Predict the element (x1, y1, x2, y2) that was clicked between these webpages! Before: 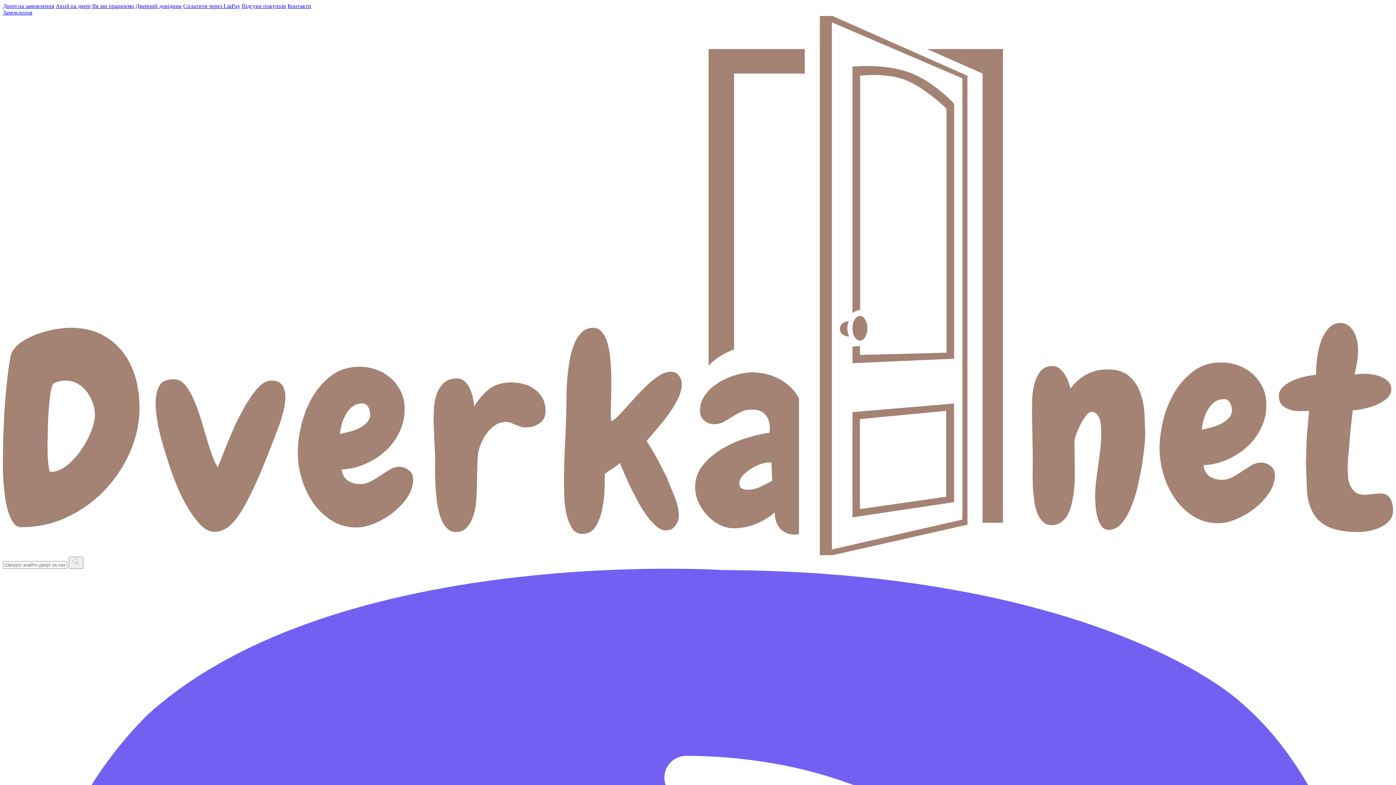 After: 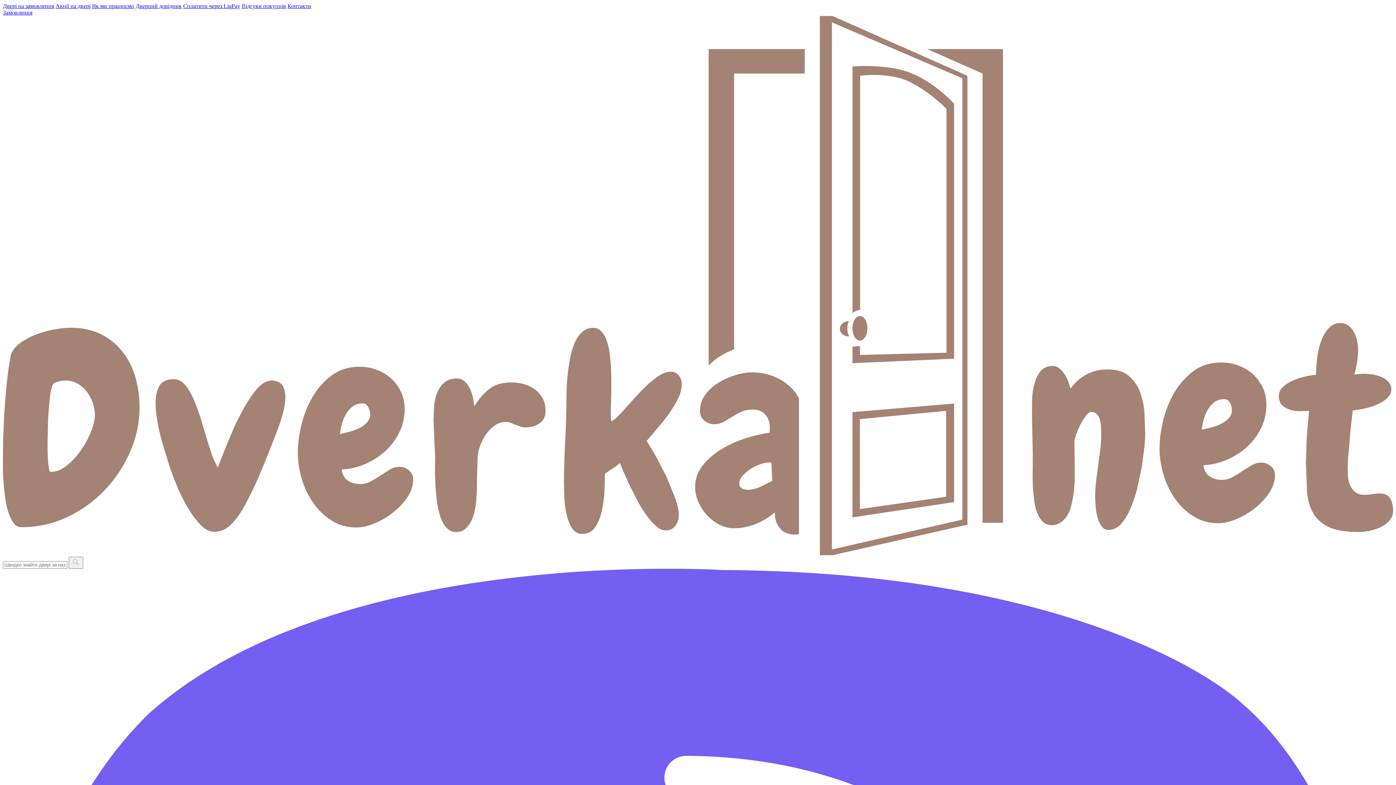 Action: bbox: (287, 2, 311, 9) label: Контакти